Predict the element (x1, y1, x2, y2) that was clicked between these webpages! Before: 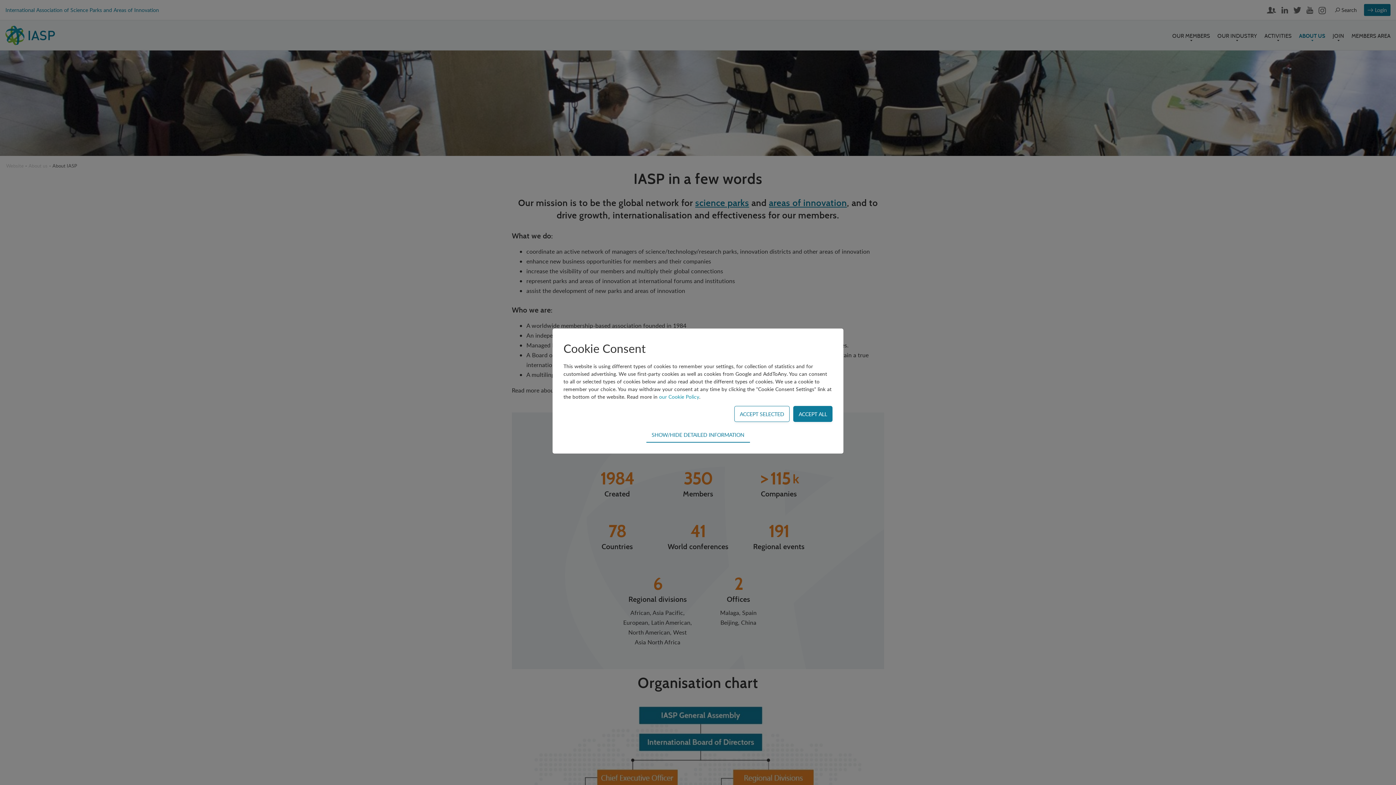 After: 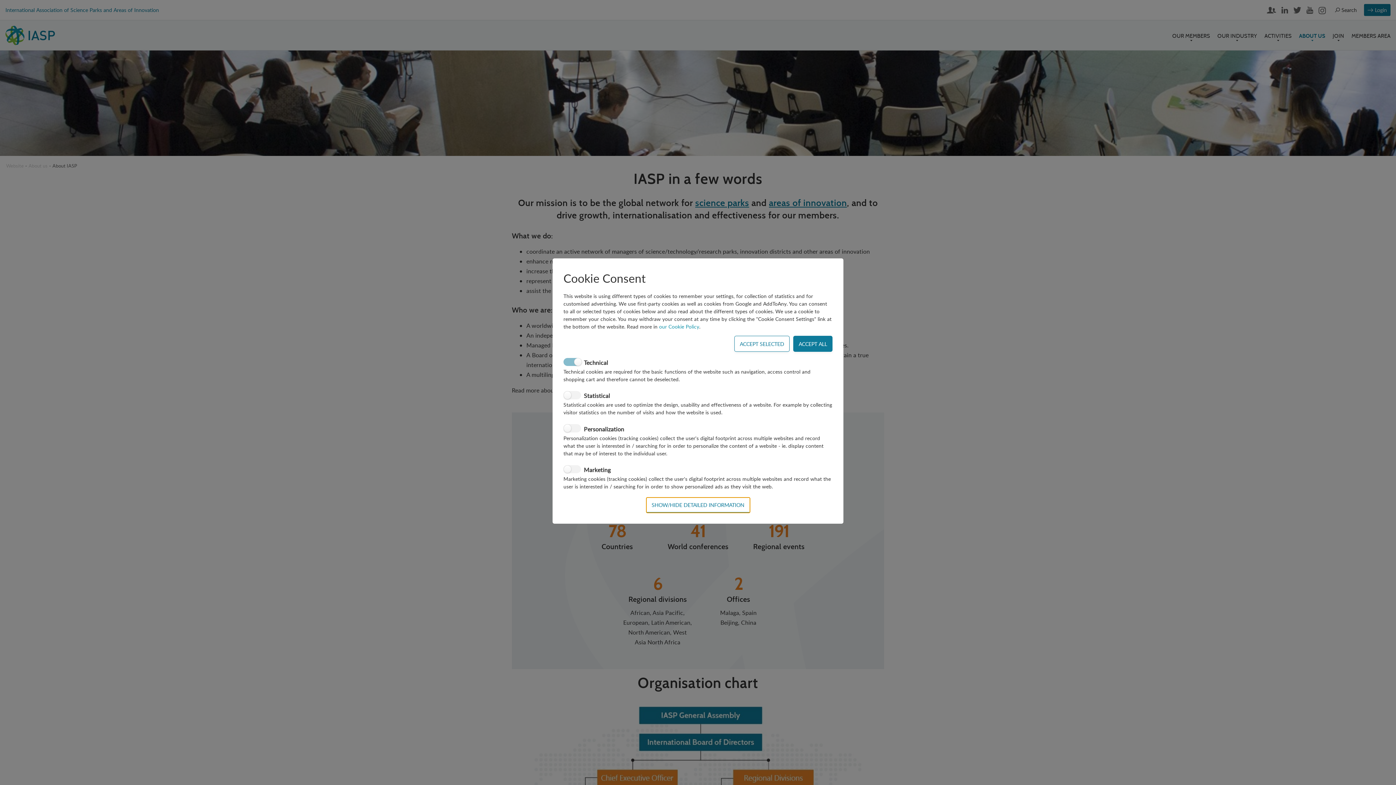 Action: label: SHOW/HIDE DETAILED INFORMATION bbox: (646, 427, 750, 442)